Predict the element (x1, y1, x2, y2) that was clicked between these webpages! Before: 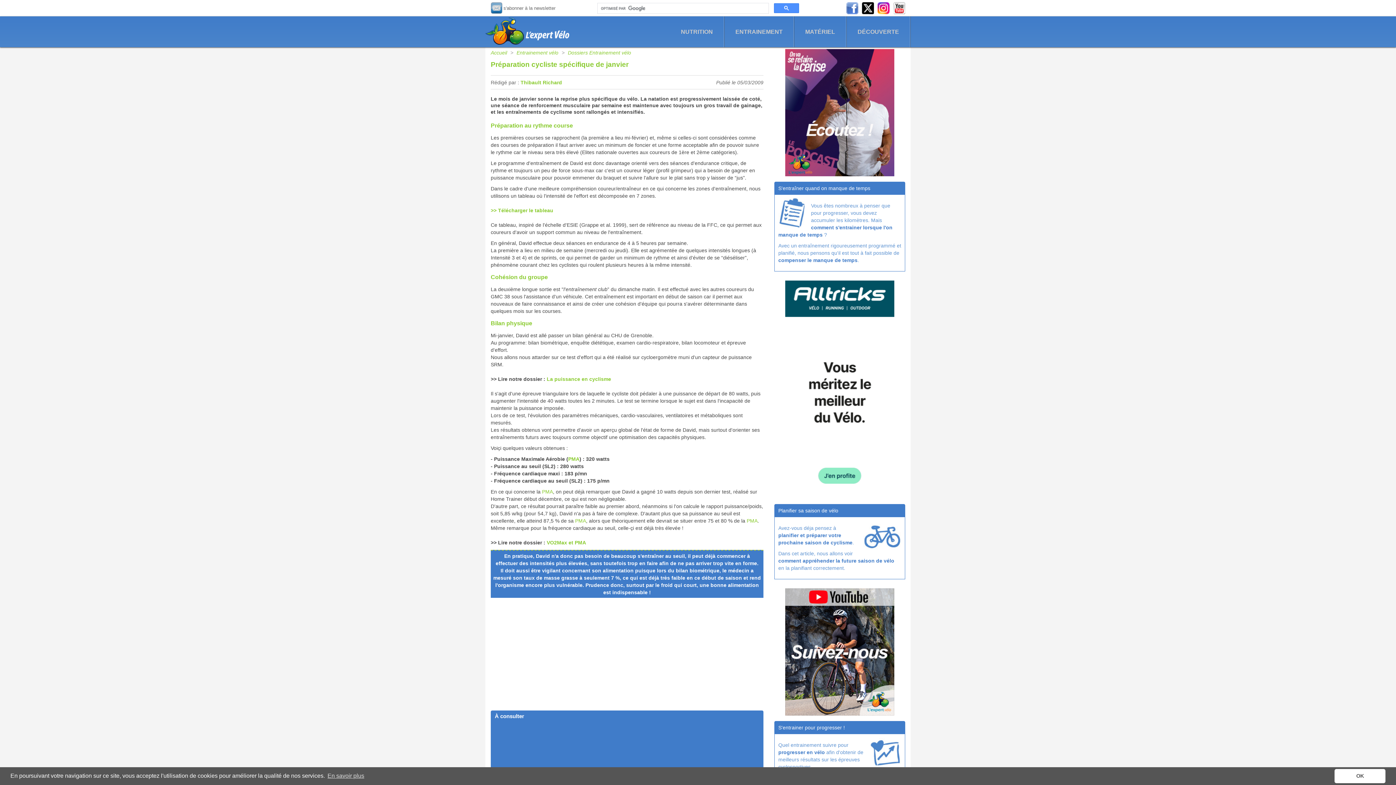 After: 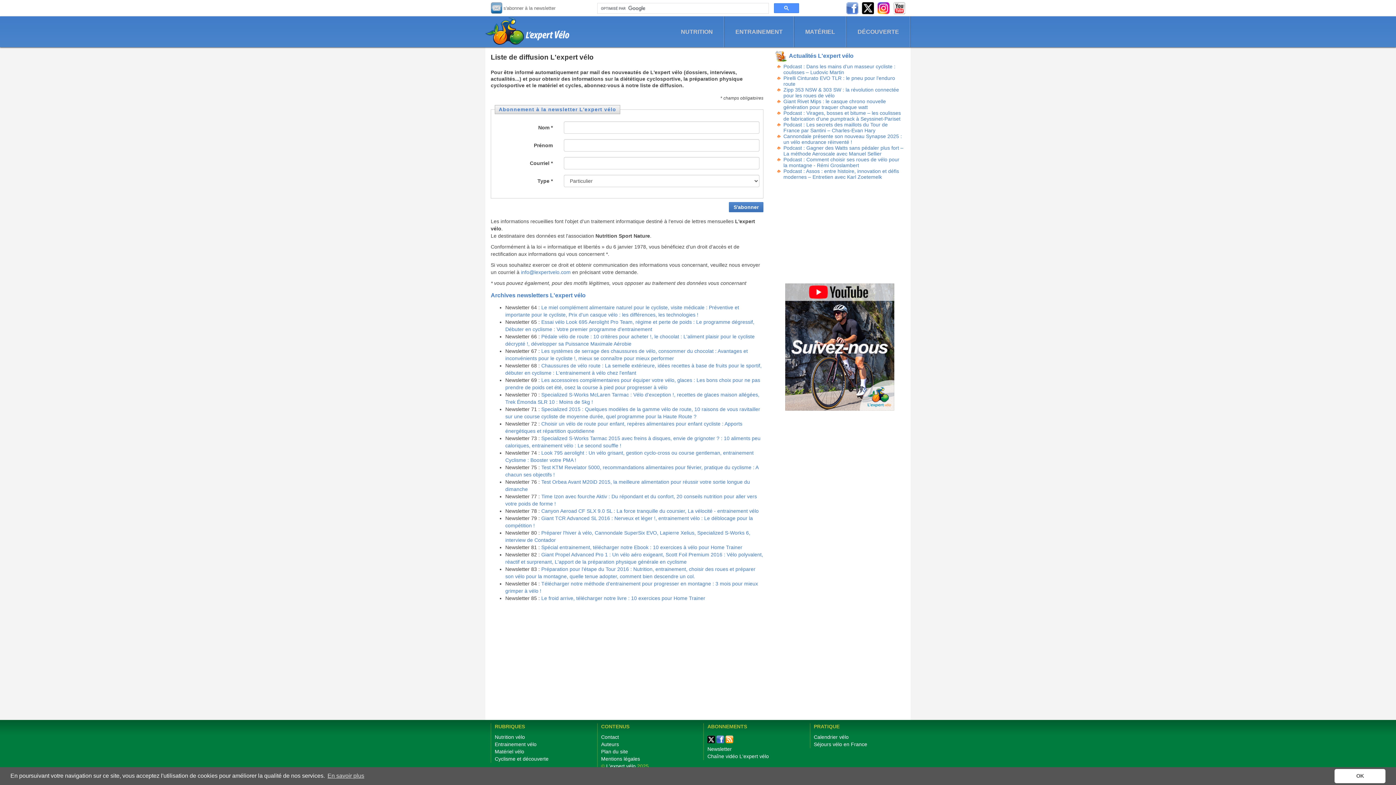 Action: bbox: (490, 0, 586, 16) label: s'abonner à la newsletter